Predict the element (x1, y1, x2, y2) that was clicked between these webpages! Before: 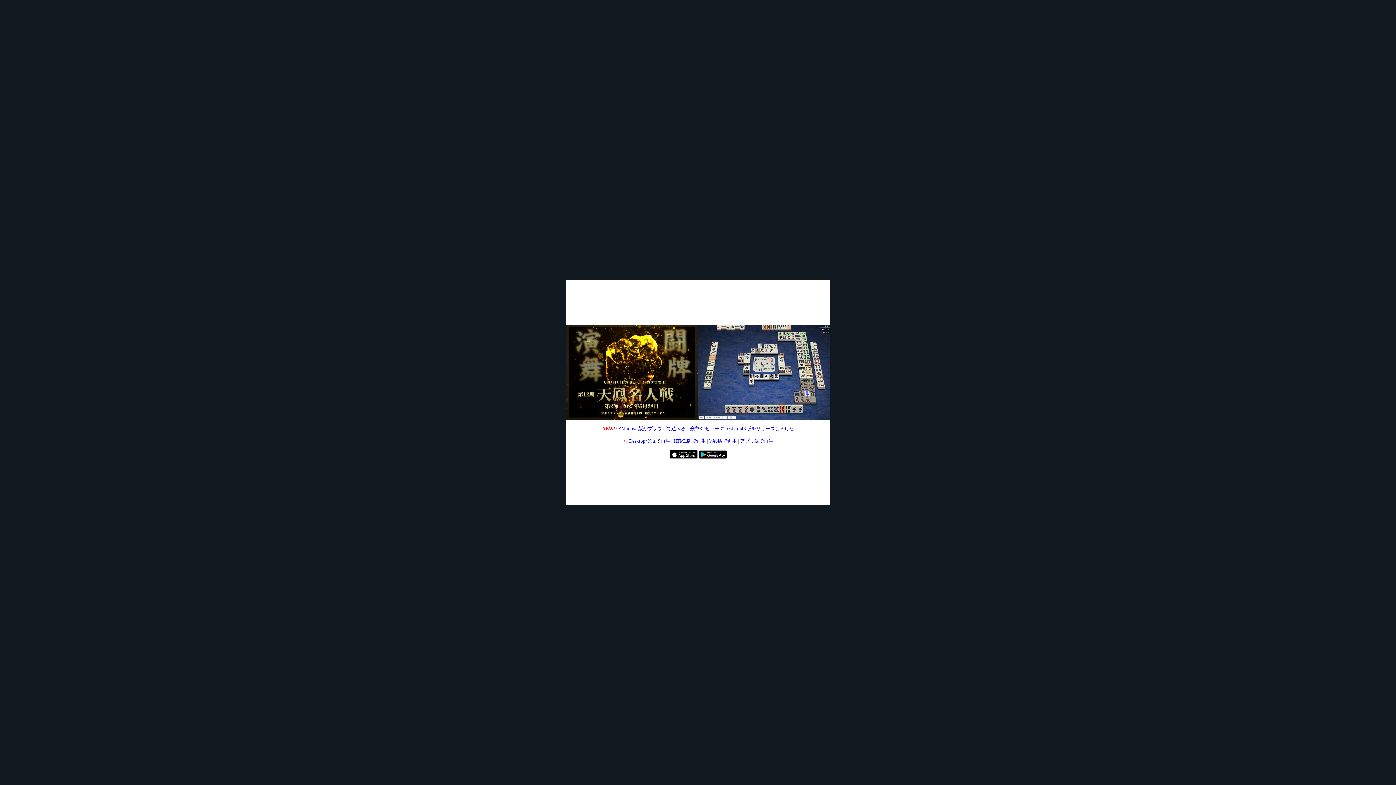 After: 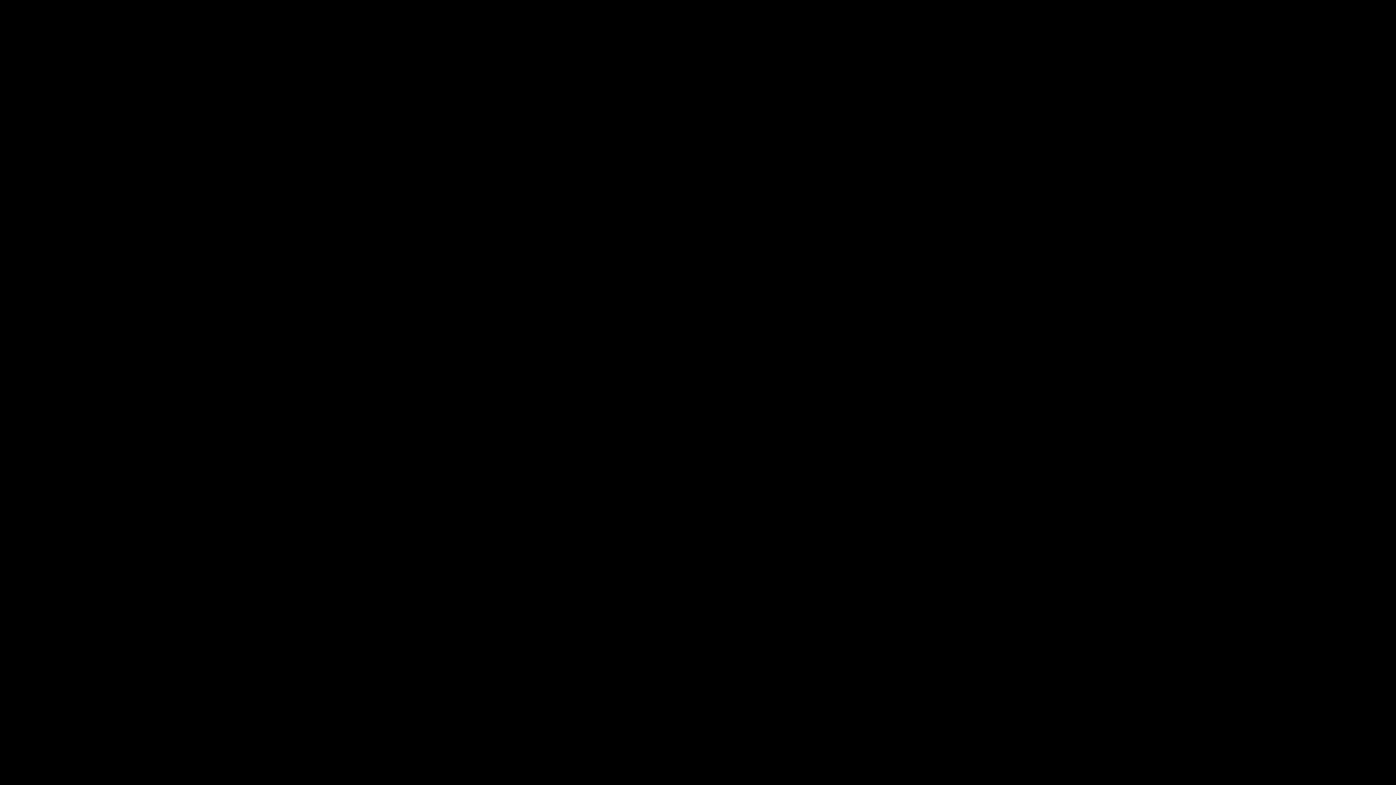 Action: label: Desktop4K版で再生 bbox: (629, 438, 670, 444)